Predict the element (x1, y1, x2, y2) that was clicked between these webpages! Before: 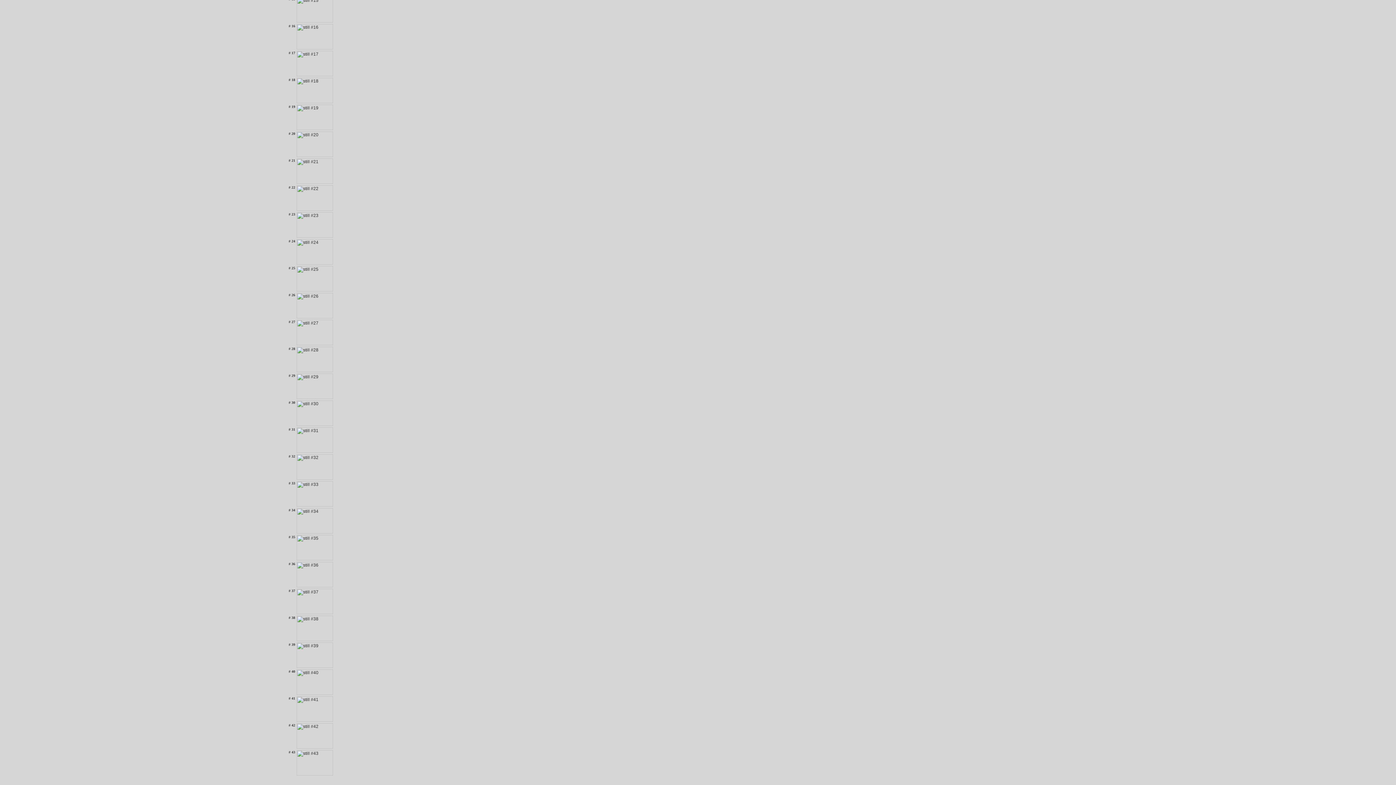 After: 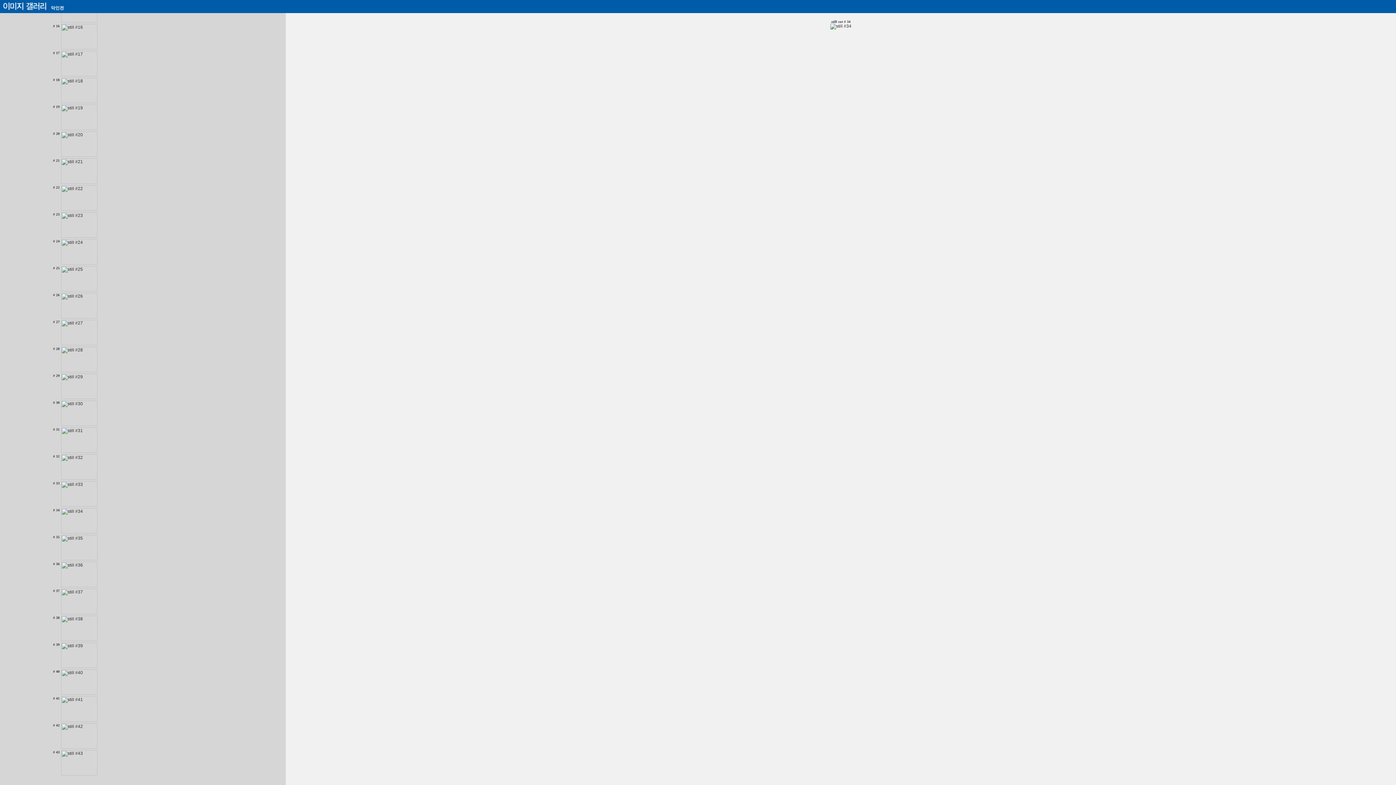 Action: bbox: (296, 529, 333, 534)